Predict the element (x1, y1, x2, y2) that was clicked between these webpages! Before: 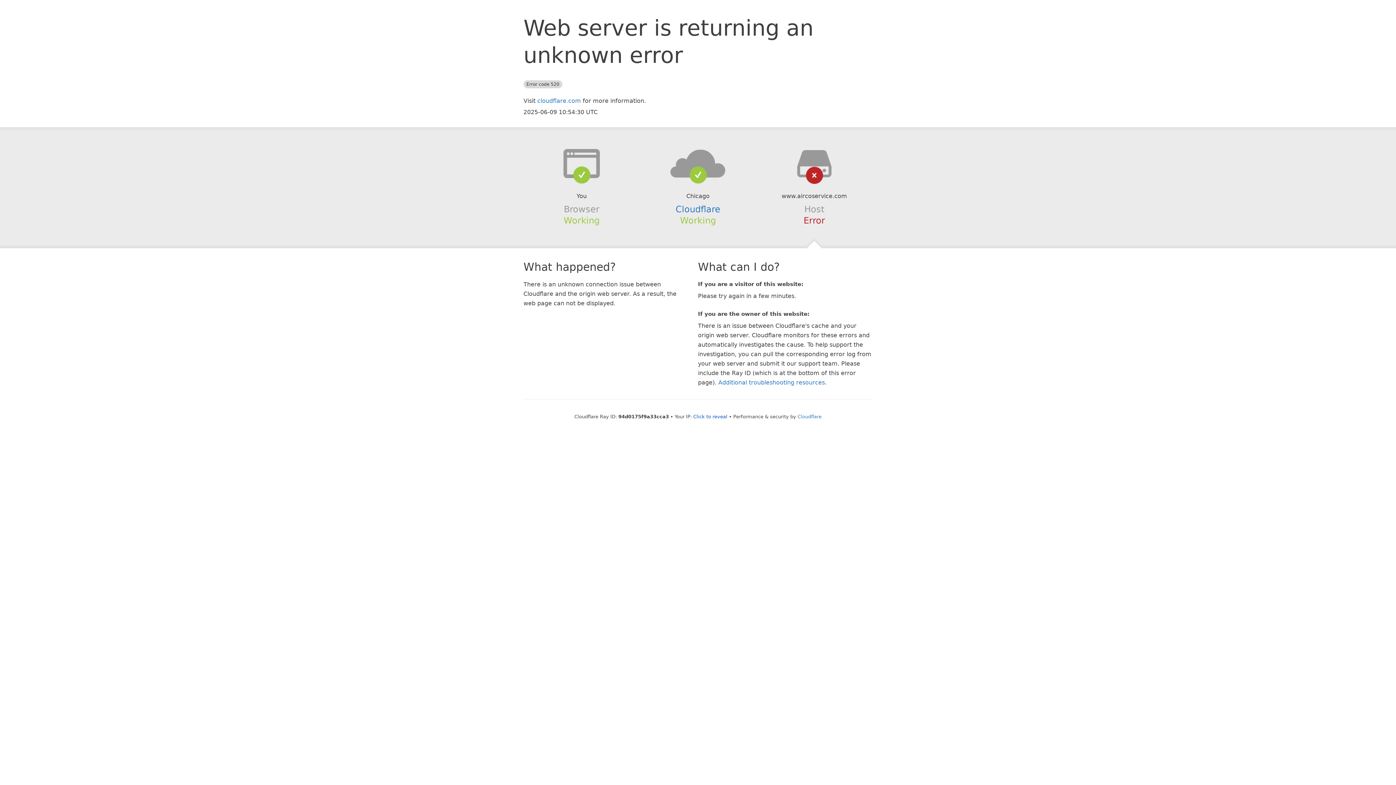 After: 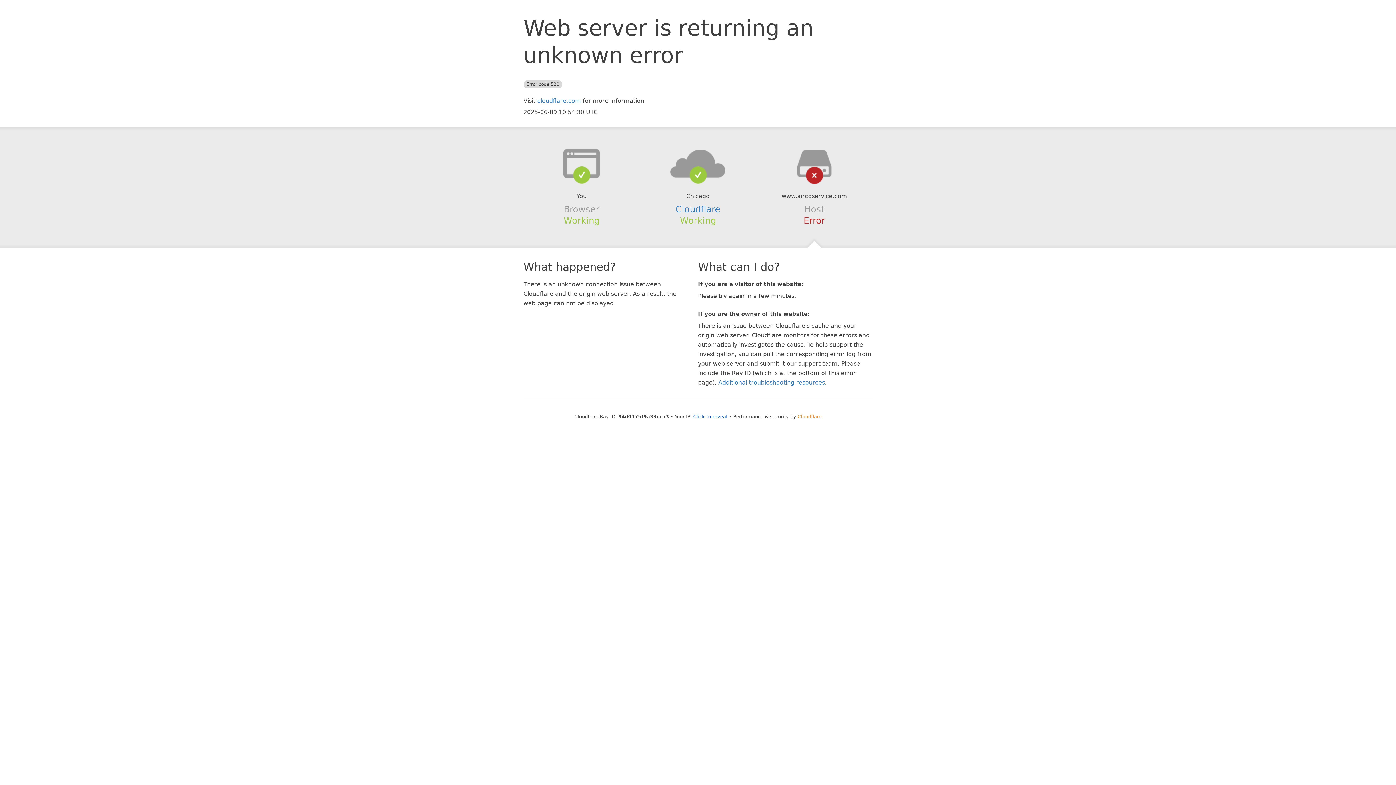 Action: bbox: (797, 414, 821, 419) label: Cloudflare